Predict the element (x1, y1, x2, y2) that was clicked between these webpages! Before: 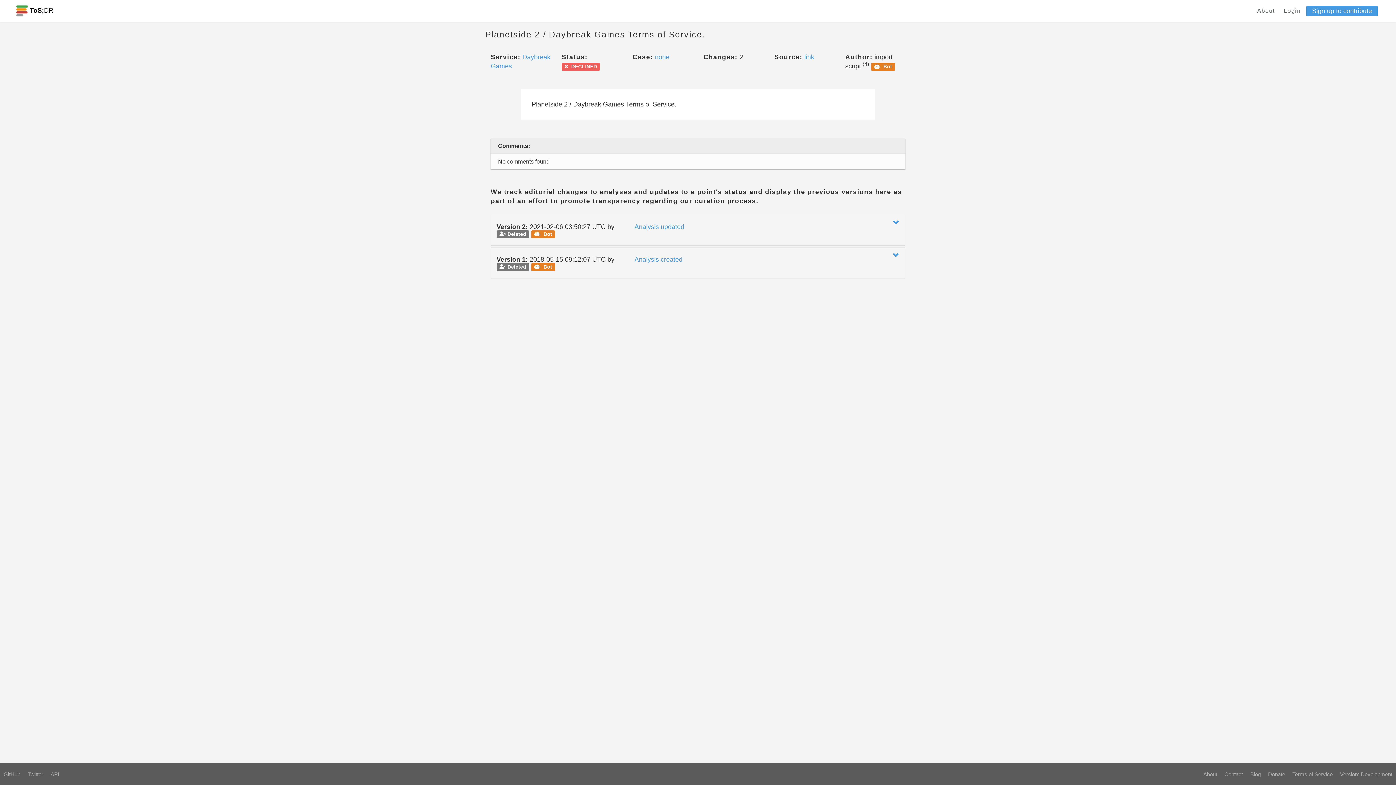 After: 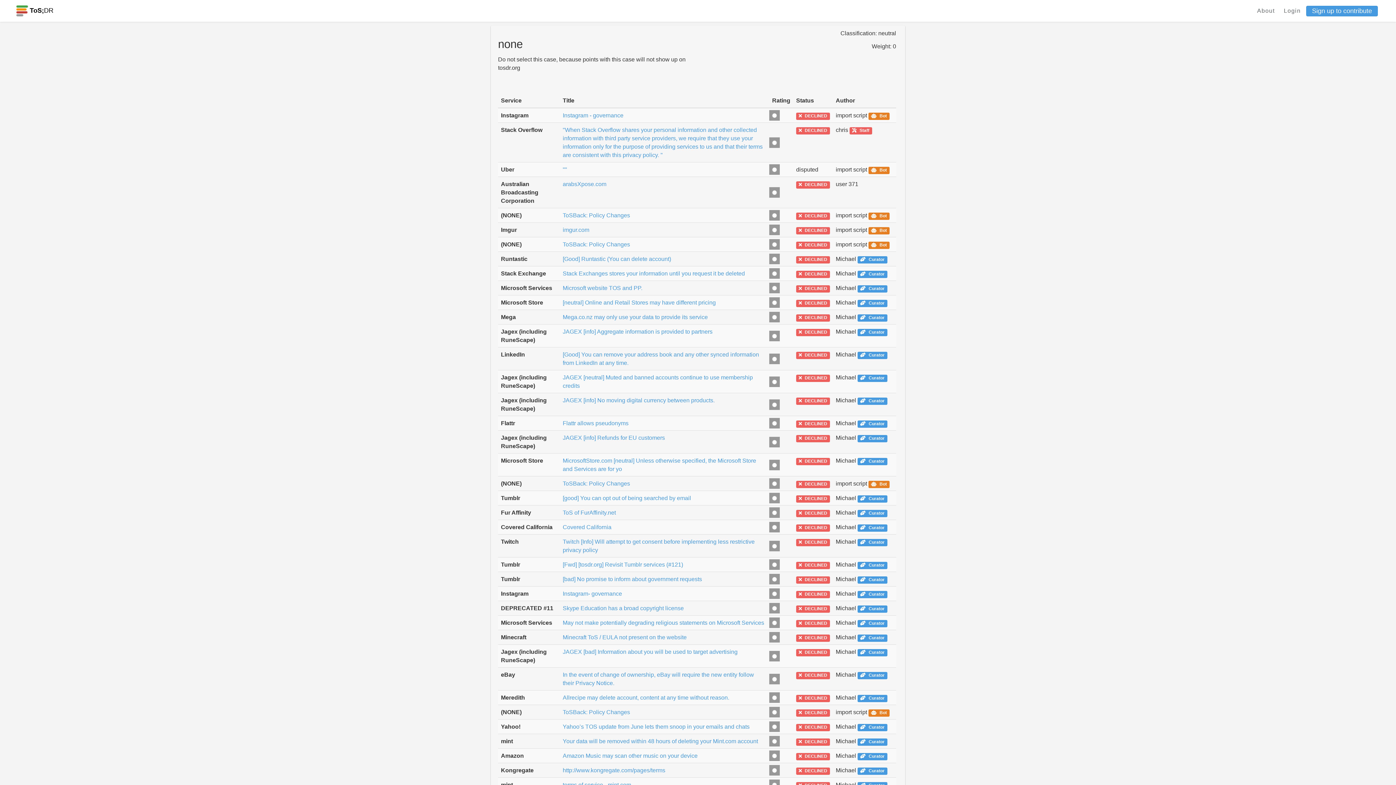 Action: bbox: (655, 53, 669, 60) label: none